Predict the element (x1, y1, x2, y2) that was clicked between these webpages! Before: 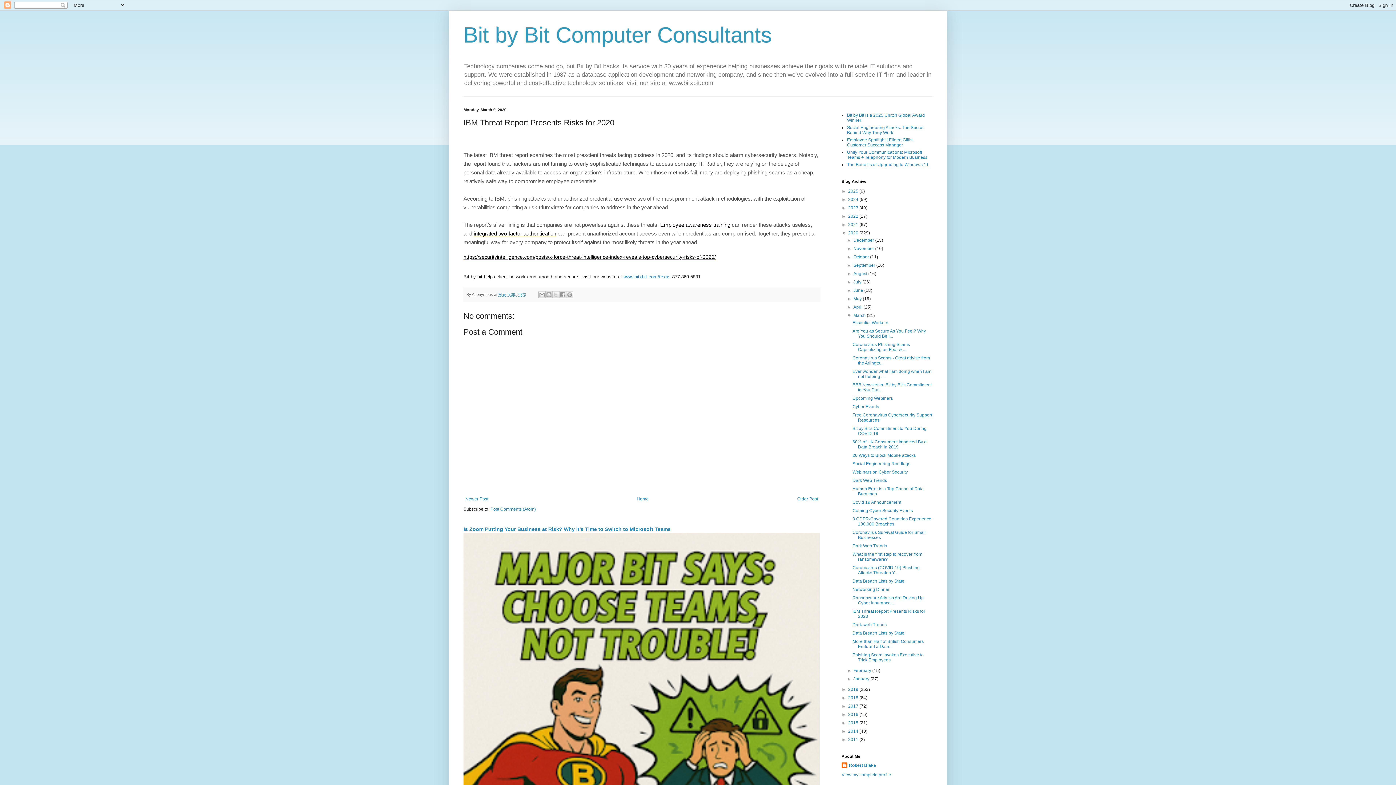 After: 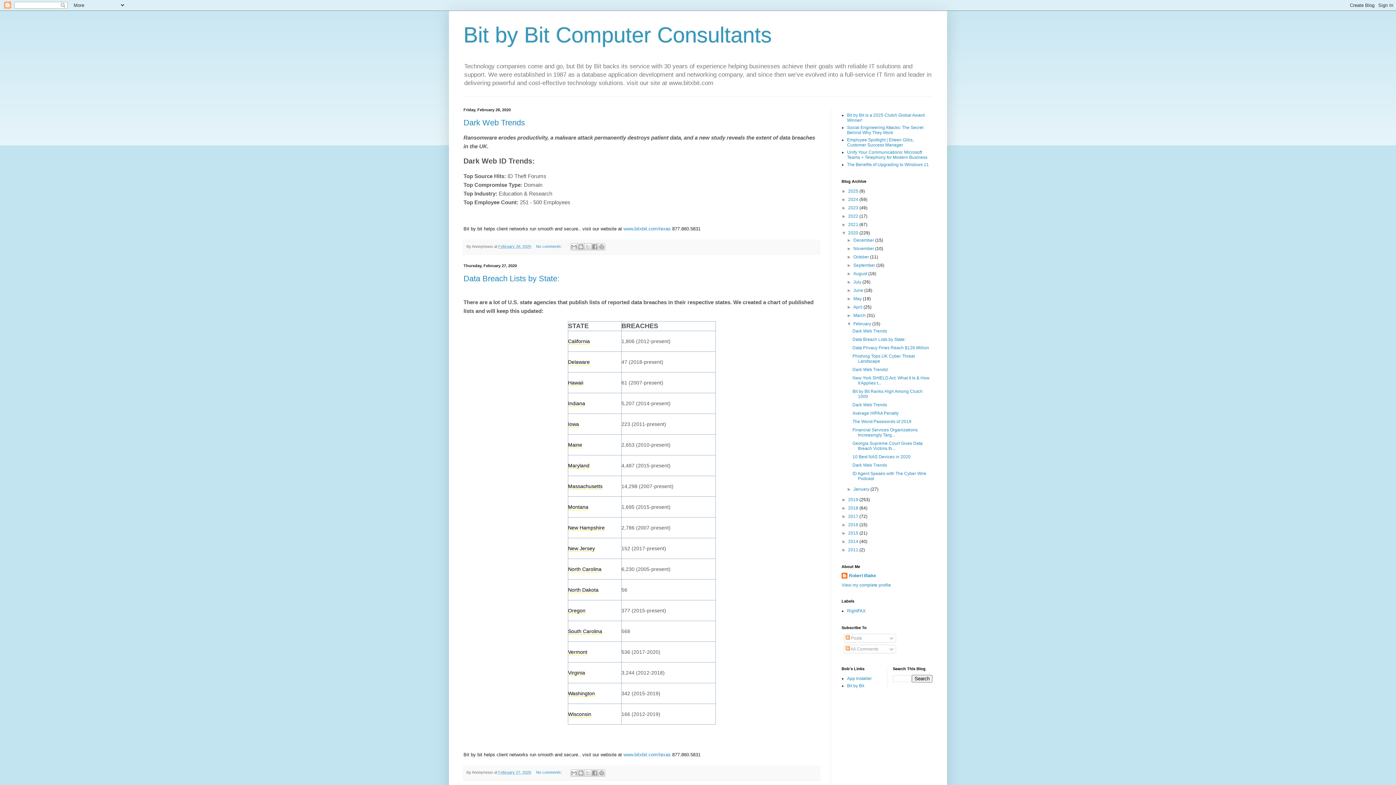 Action: label: February  bbox: (853, 668, 872, 673)